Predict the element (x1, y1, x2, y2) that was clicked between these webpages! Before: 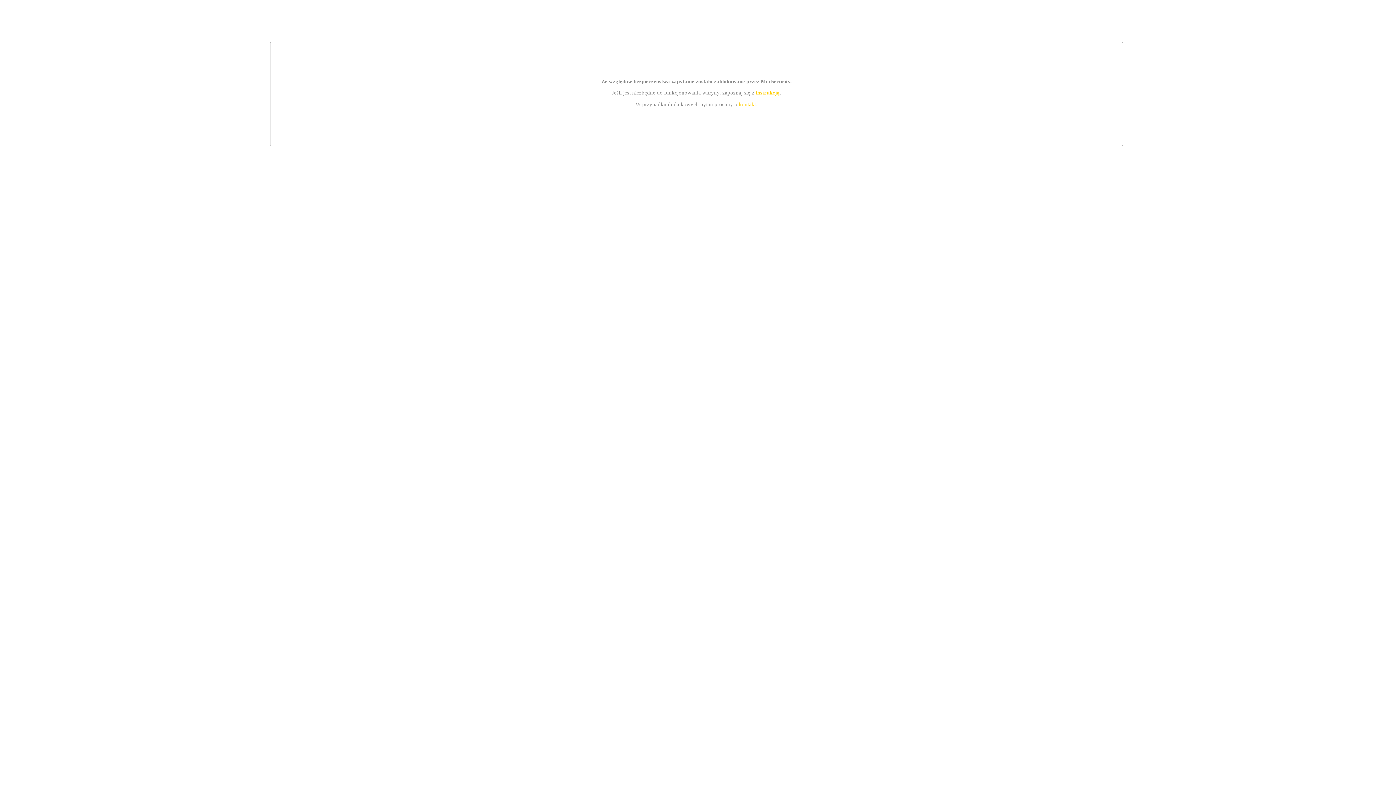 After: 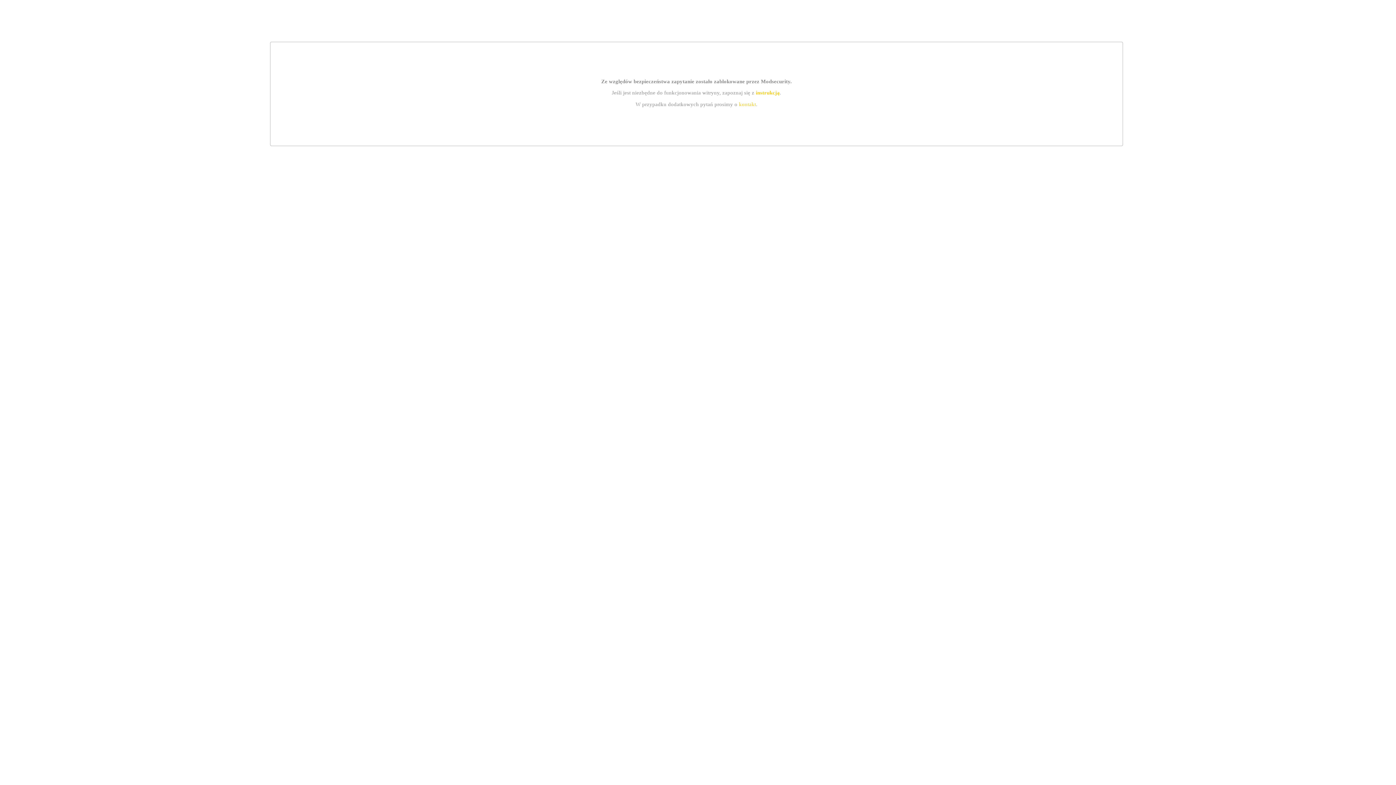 Action: bbox: (755, 89, 779, 95) label: instrukcją